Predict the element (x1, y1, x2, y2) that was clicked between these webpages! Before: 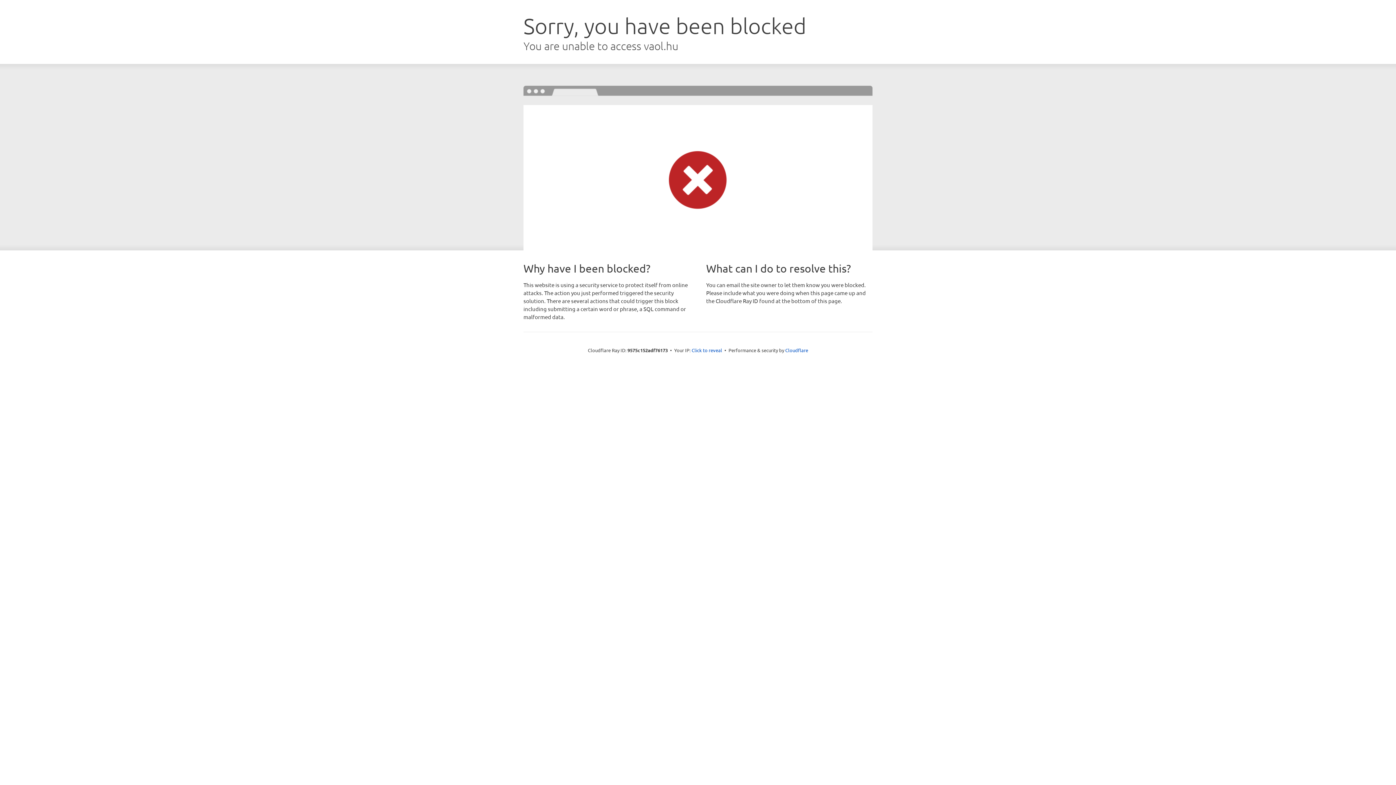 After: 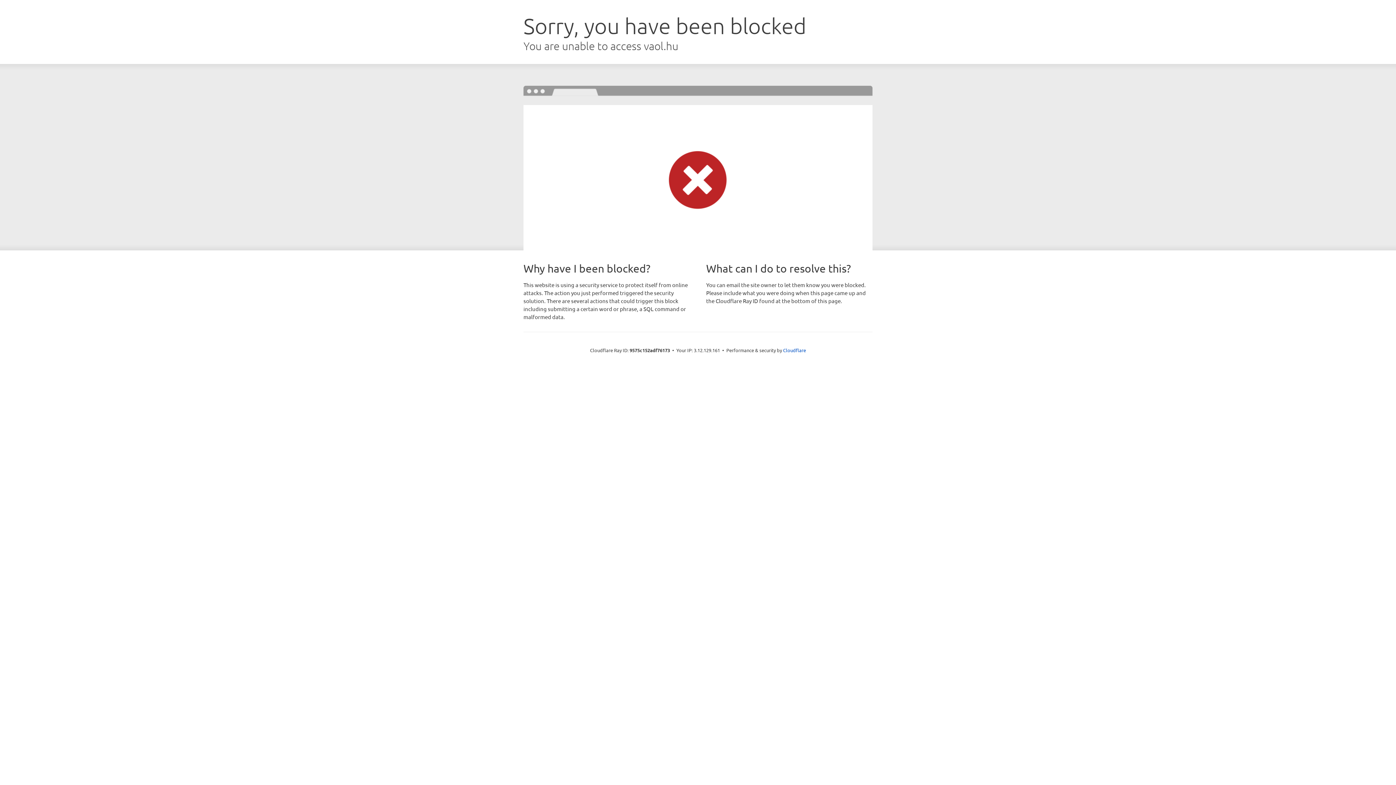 Action: bbox: (691, 346, 722, 353) label: Click to reveal